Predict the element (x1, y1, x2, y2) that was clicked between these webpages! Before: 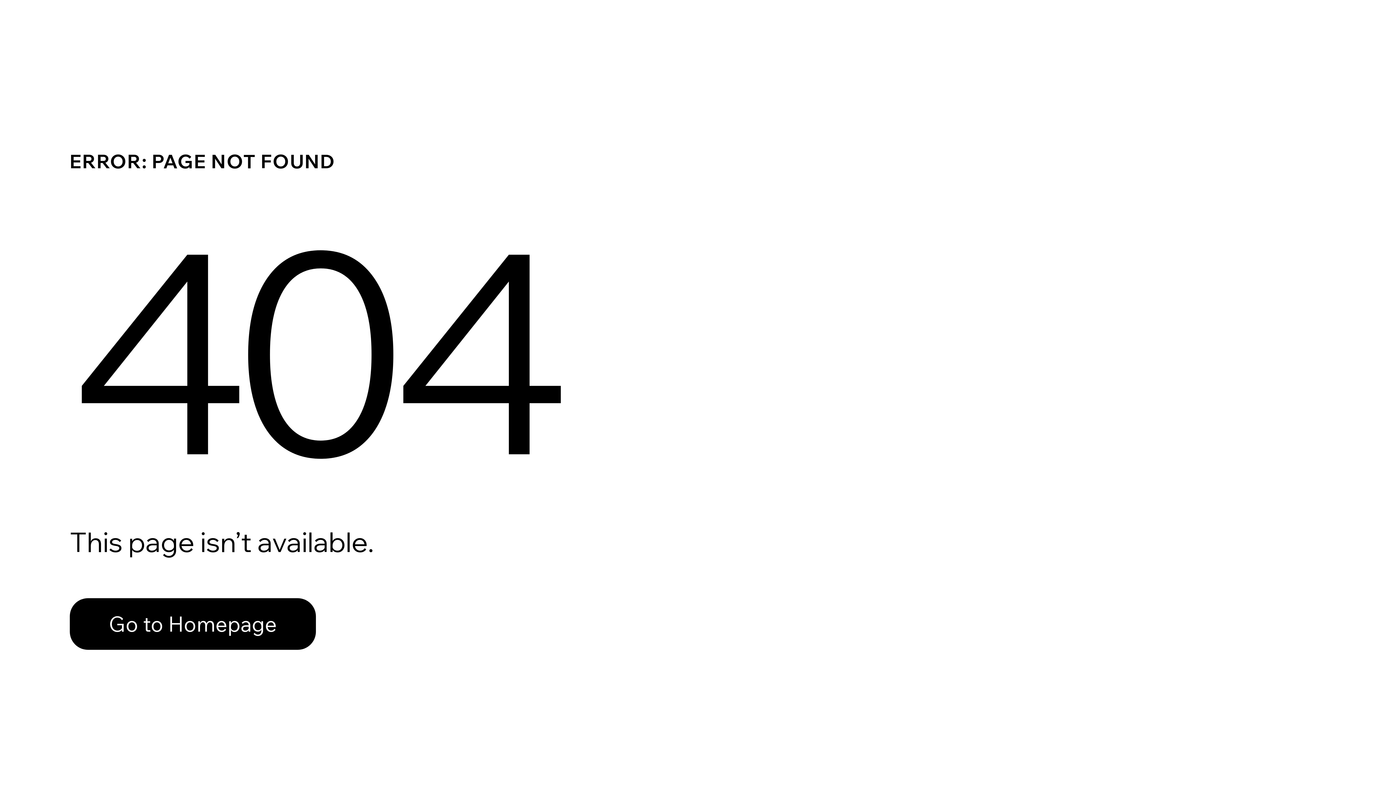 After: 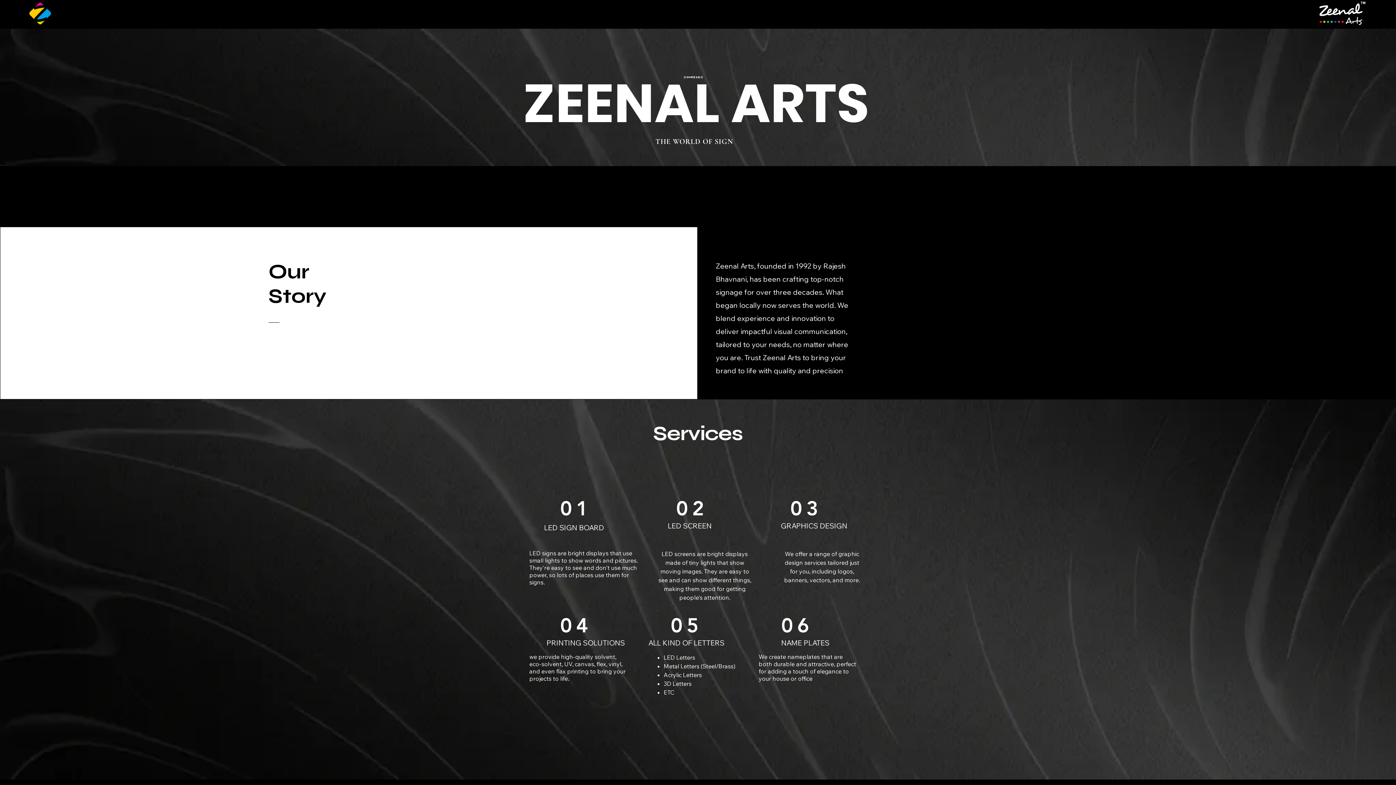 Action: label: Go to Homepage bbox: (69, 598, 316, 650)